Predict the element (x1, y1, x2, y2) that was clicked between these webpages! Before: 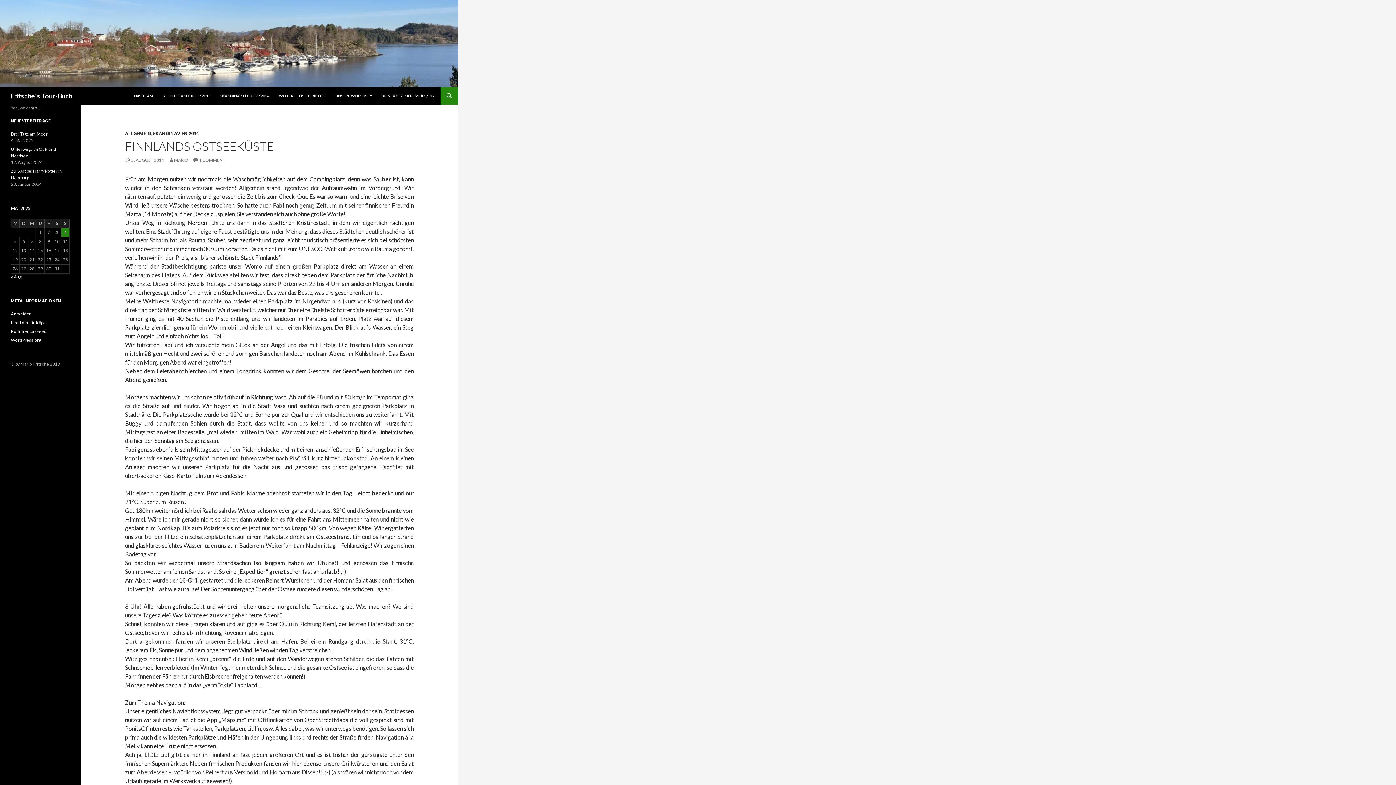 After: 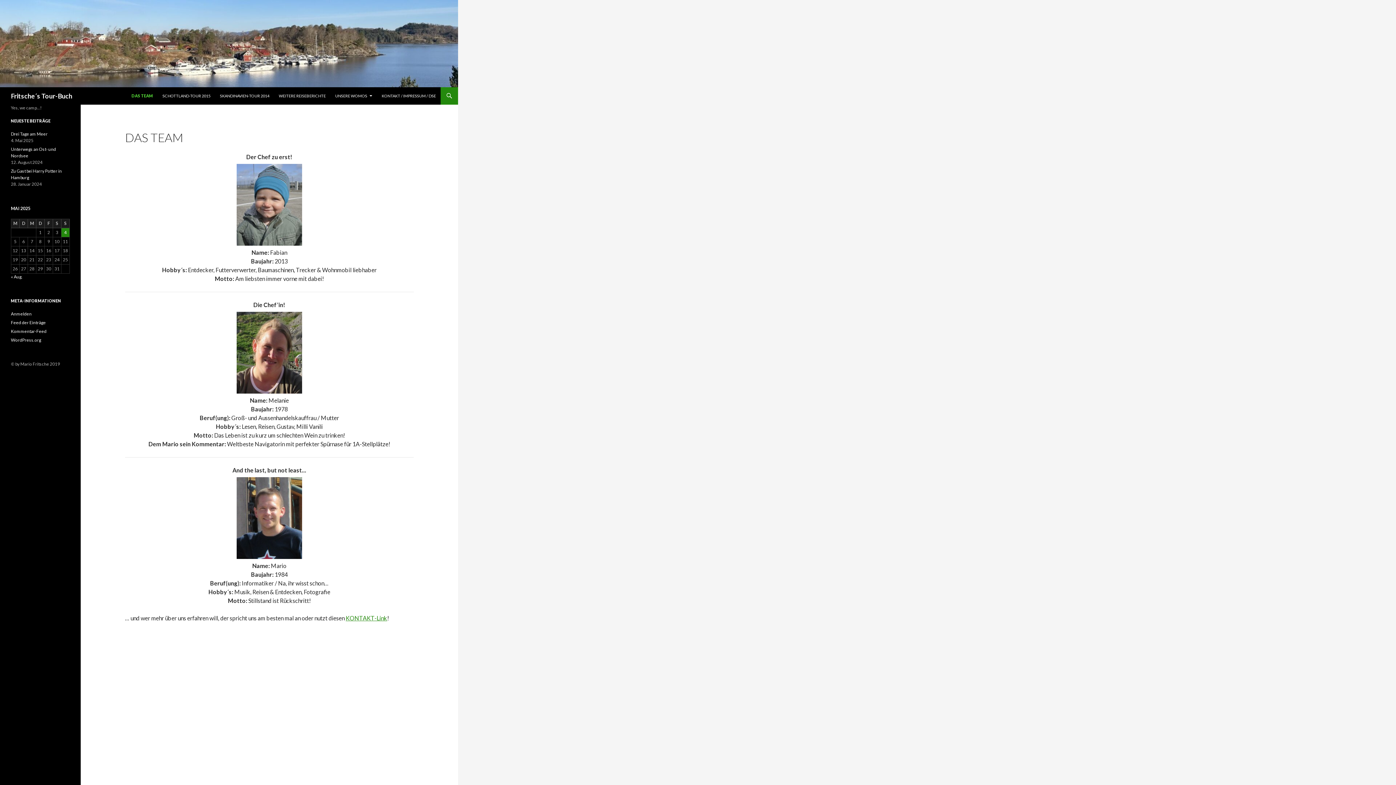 Action: bbox: (129, 87, 157, 104) label: DAS TEAM